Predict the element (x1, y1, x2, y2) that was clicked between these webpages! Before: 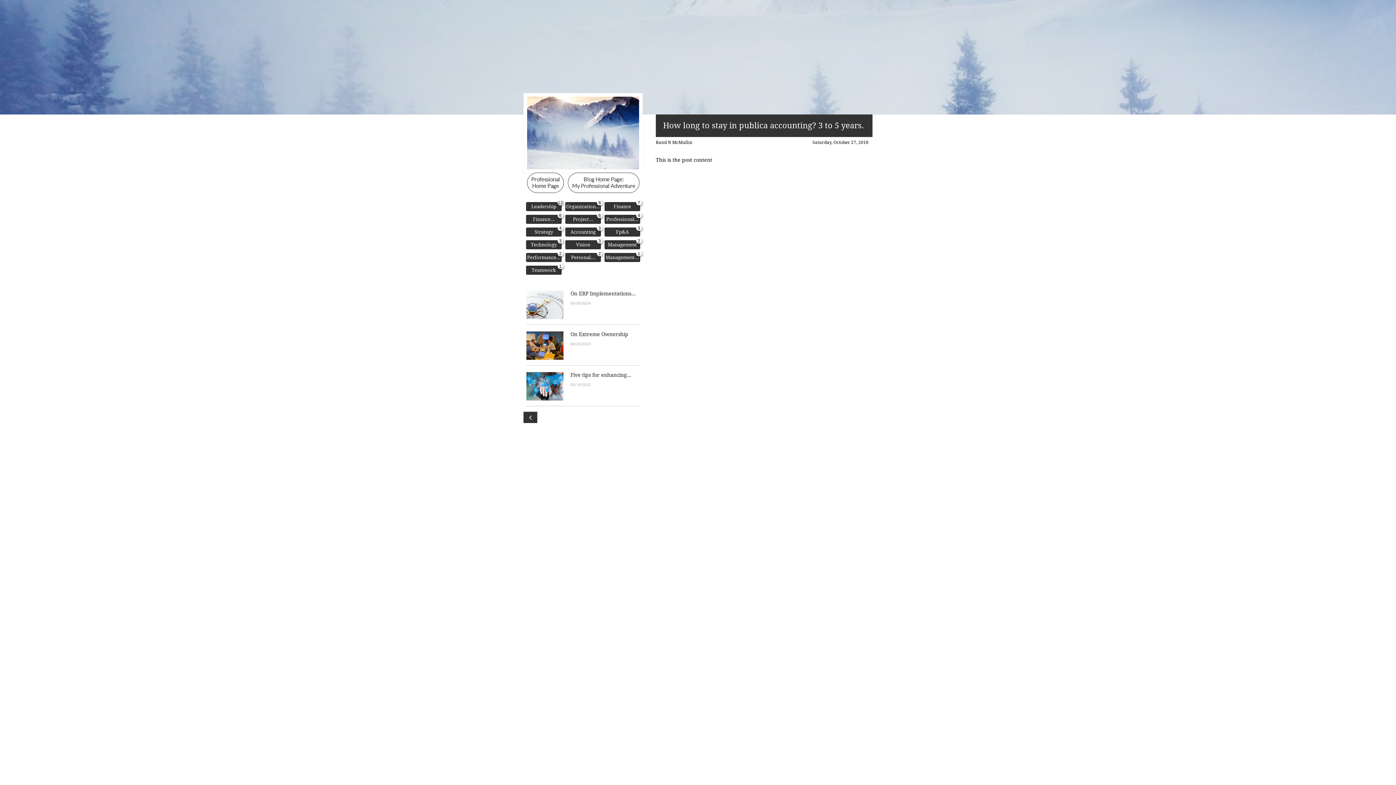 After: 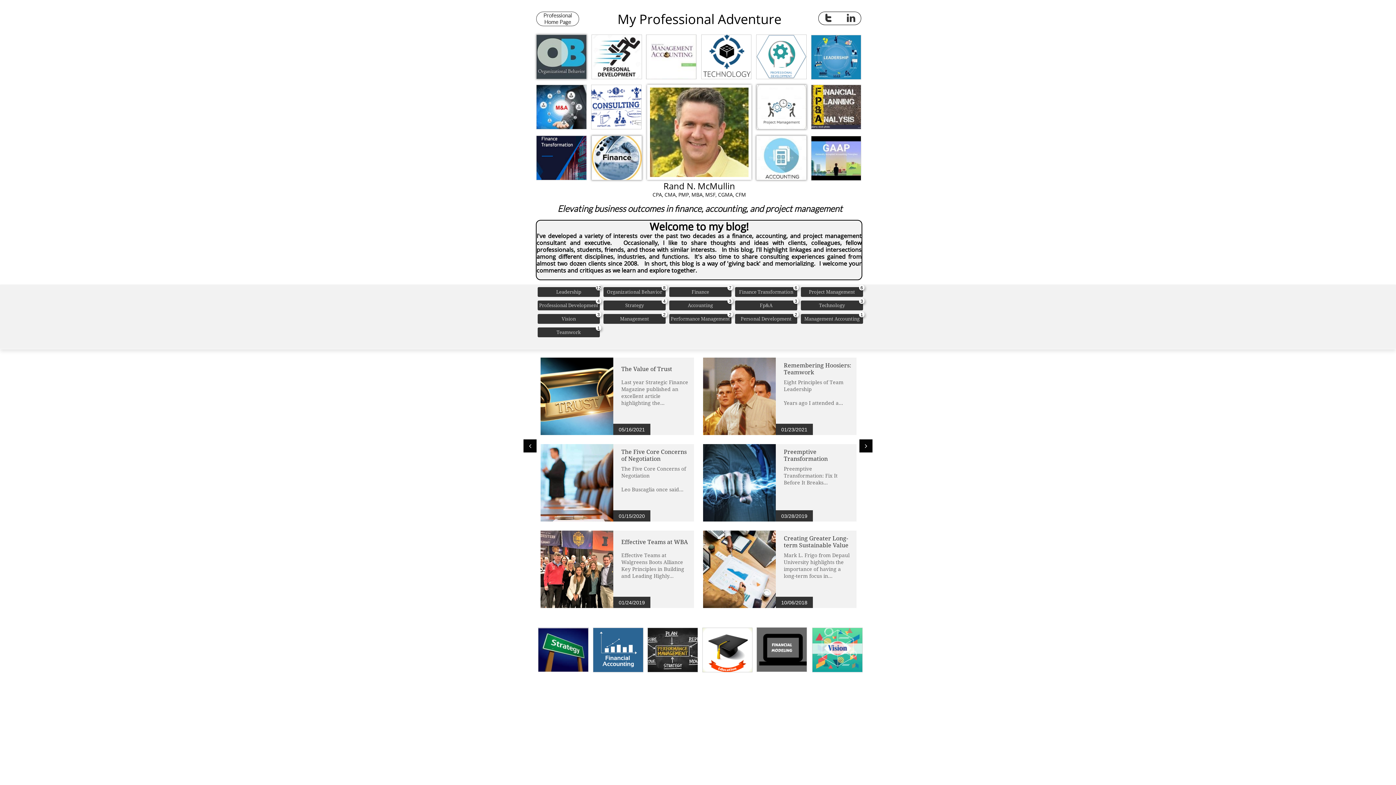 Action: bbox: (565, 202, 601, 211) label: Organization...